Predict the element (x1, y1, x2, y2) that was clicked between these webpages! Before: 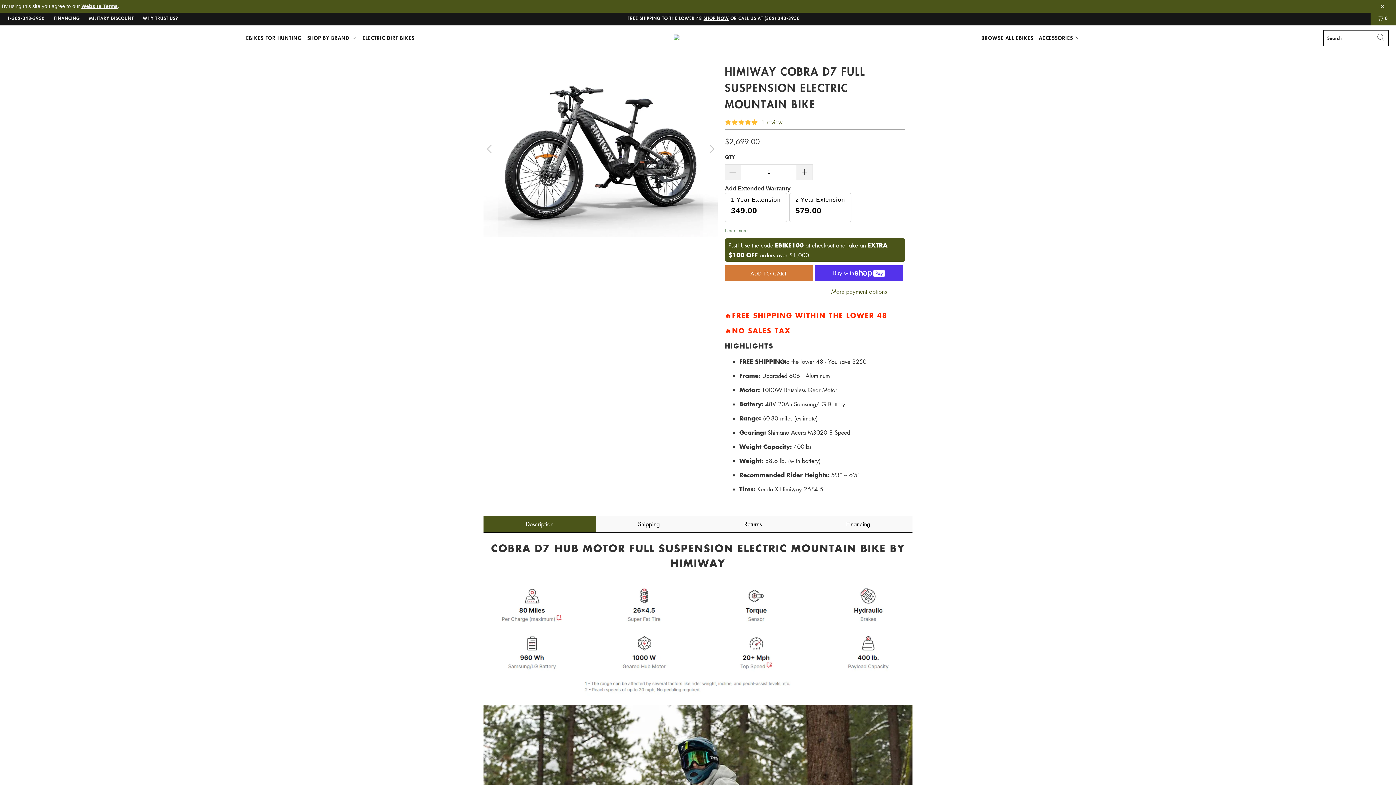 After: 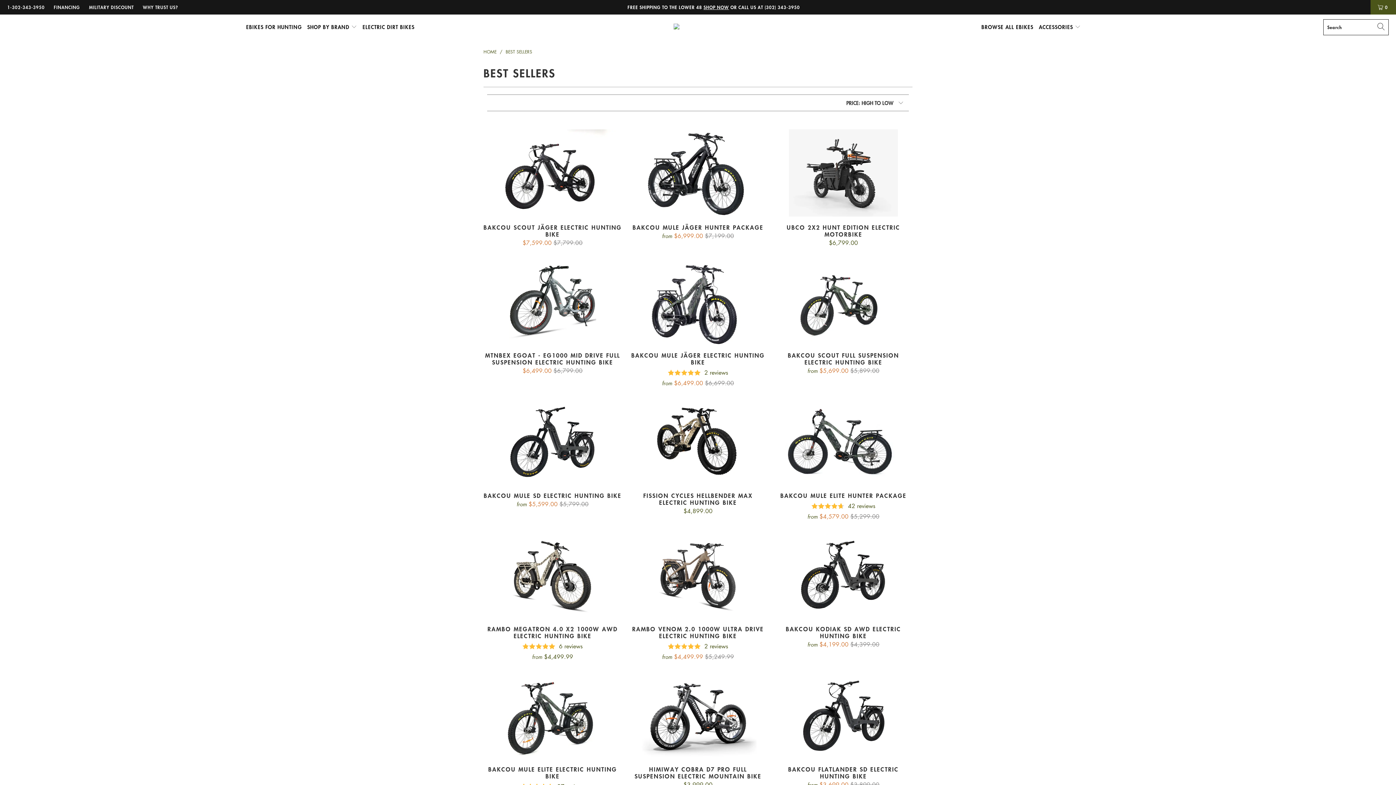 Action: label: SHOP NOW bbox: (703, 14, 729, 21)